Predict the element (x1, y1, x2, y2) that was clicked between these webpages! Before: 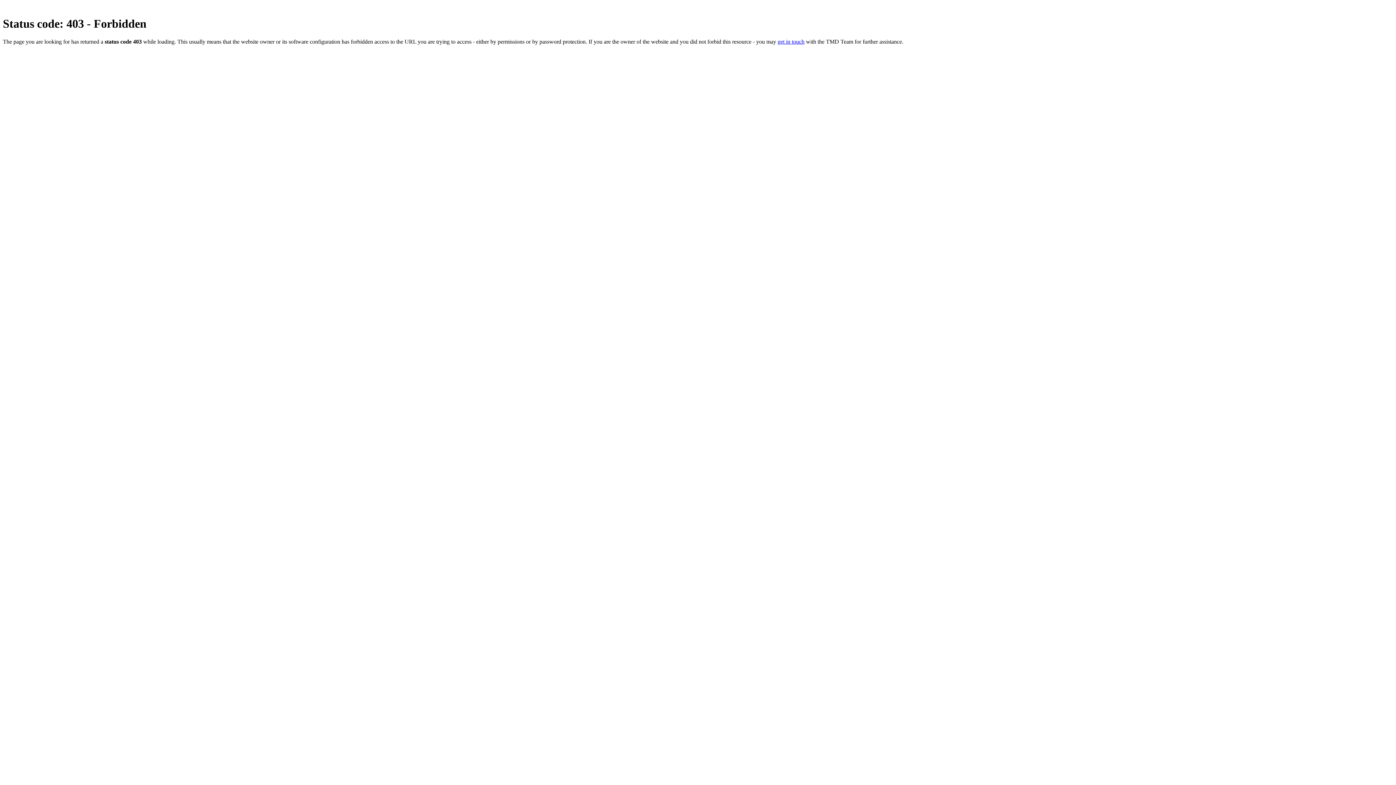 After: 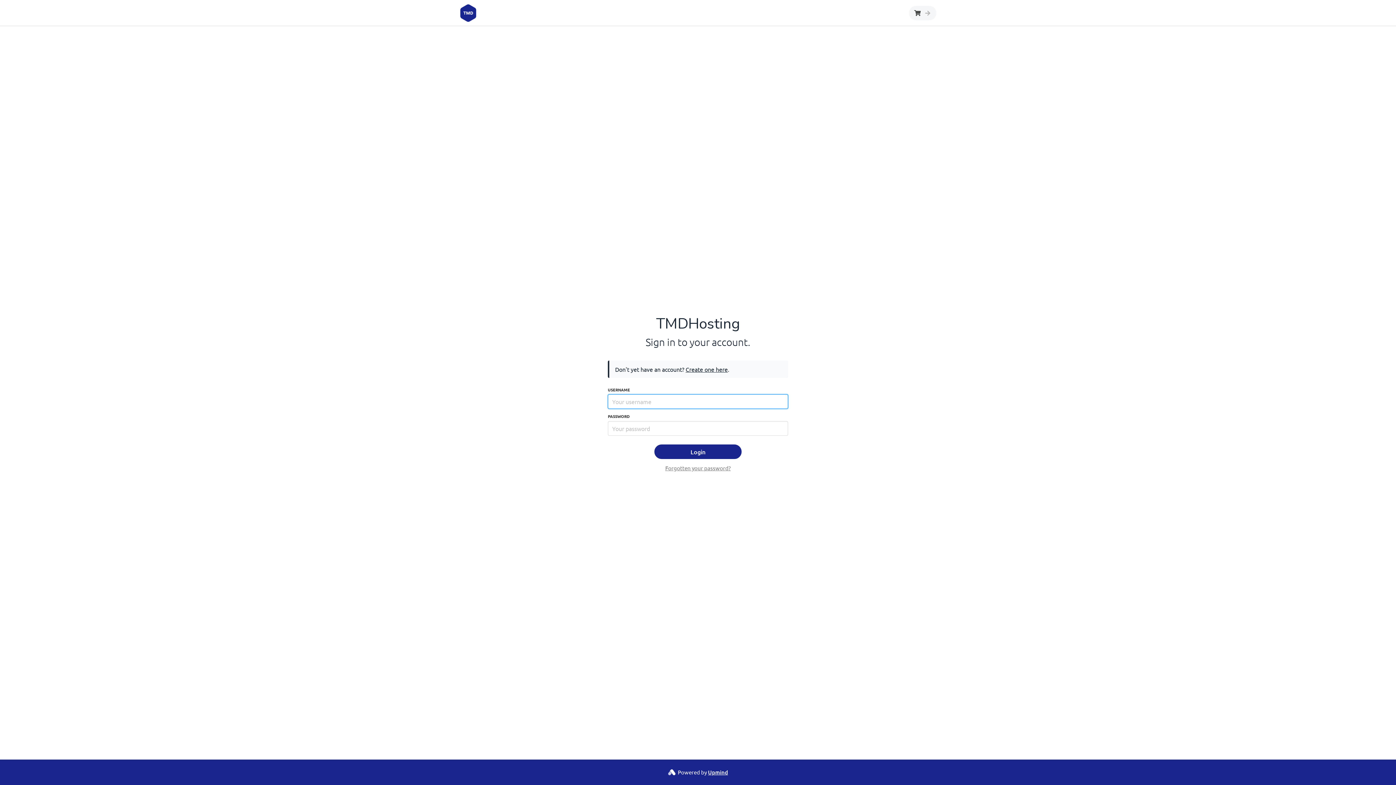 Action: bbox: (777, 38, 804, 44) label: get in touch